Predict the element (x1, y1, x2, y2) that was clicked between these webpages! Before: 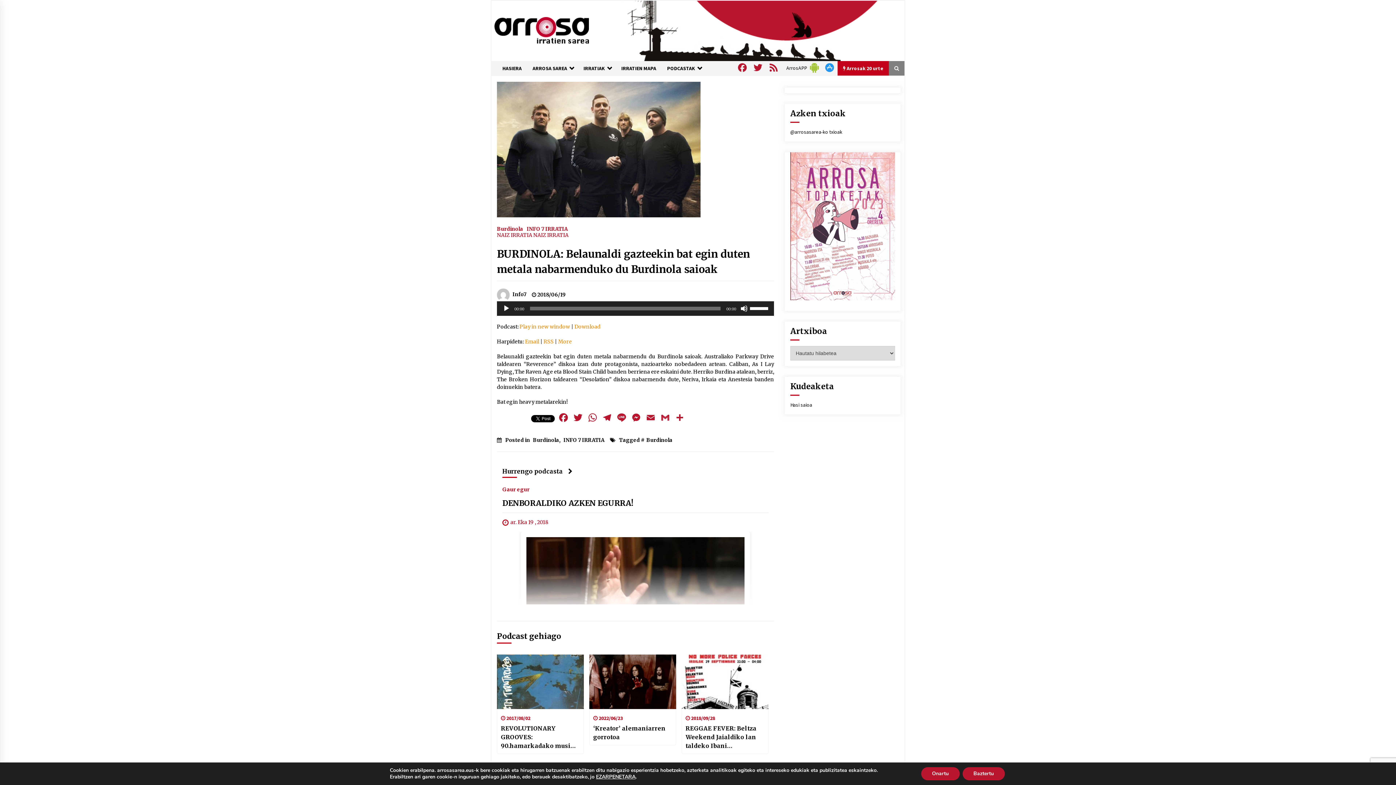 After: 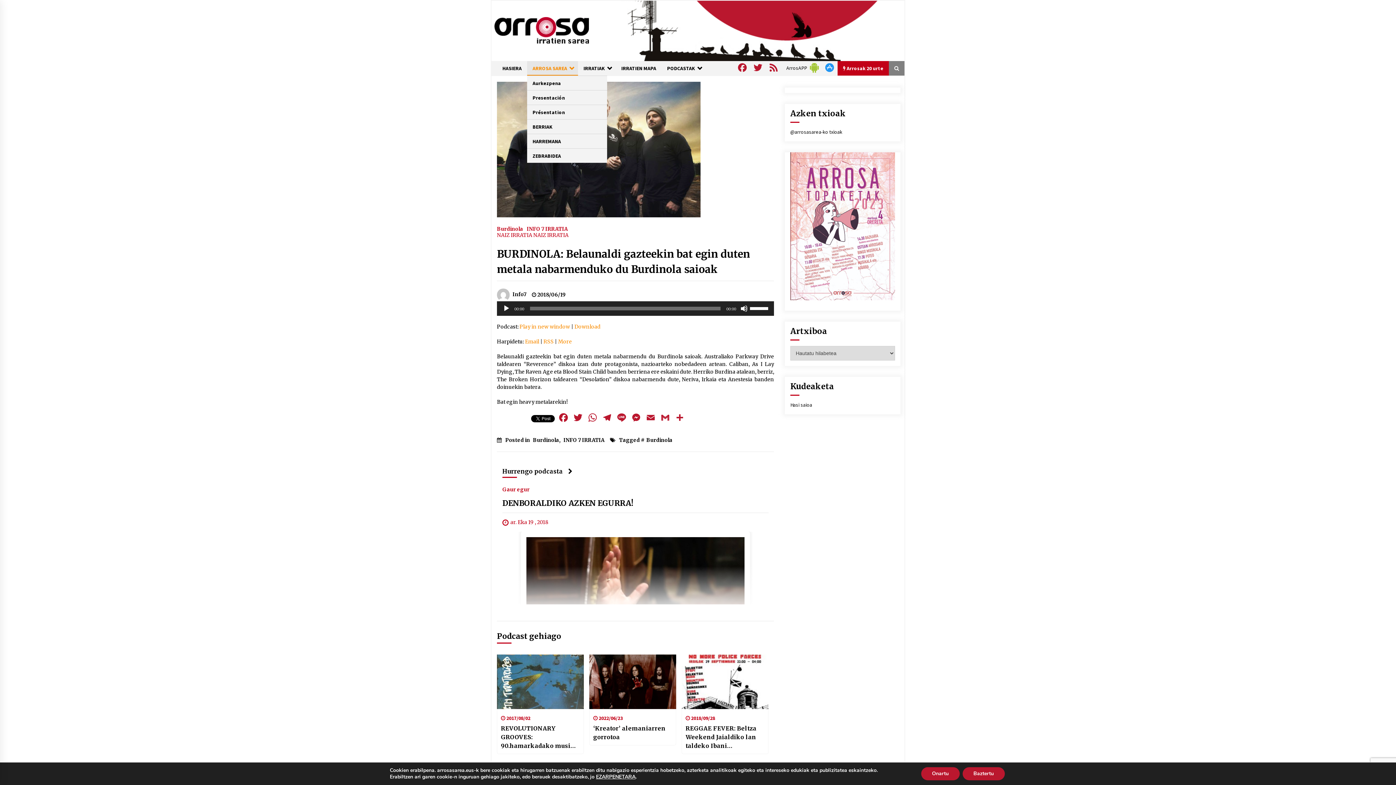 Action: label: ARROSA SAREA bbox: (527, 61, 578, 75)